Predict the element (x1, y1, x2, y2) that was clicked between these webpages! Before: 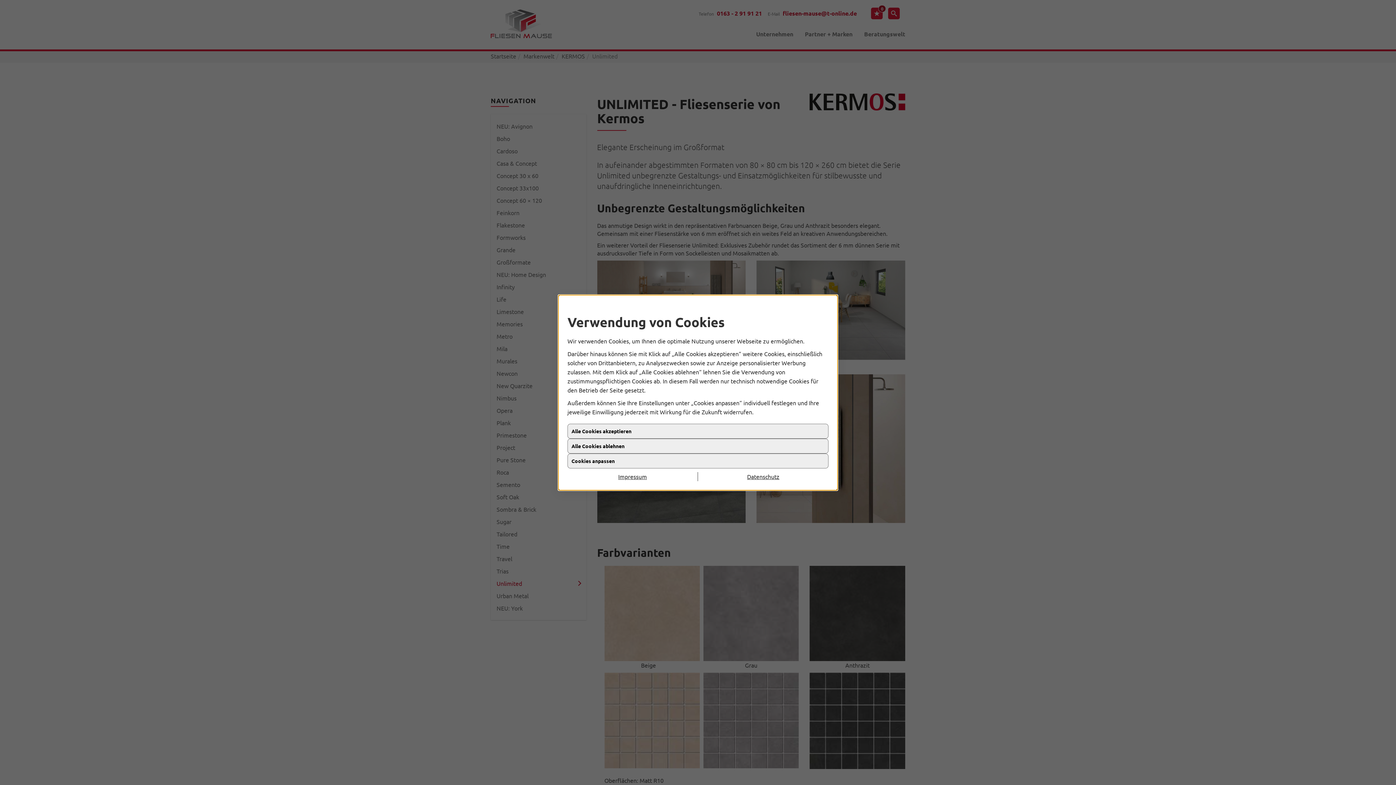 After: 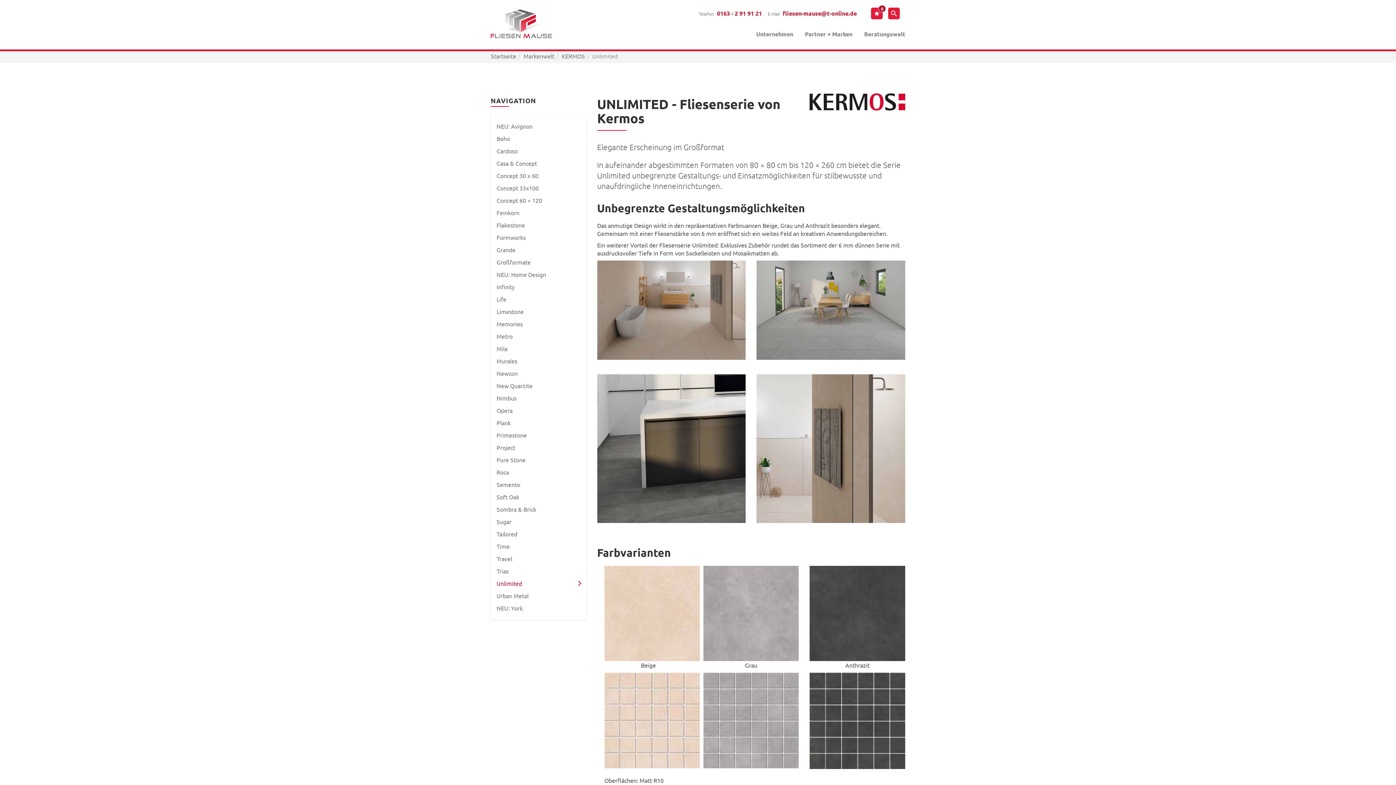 Action: bbox: (567, 438, 828, 453) label: Alle Cookies ablehnen